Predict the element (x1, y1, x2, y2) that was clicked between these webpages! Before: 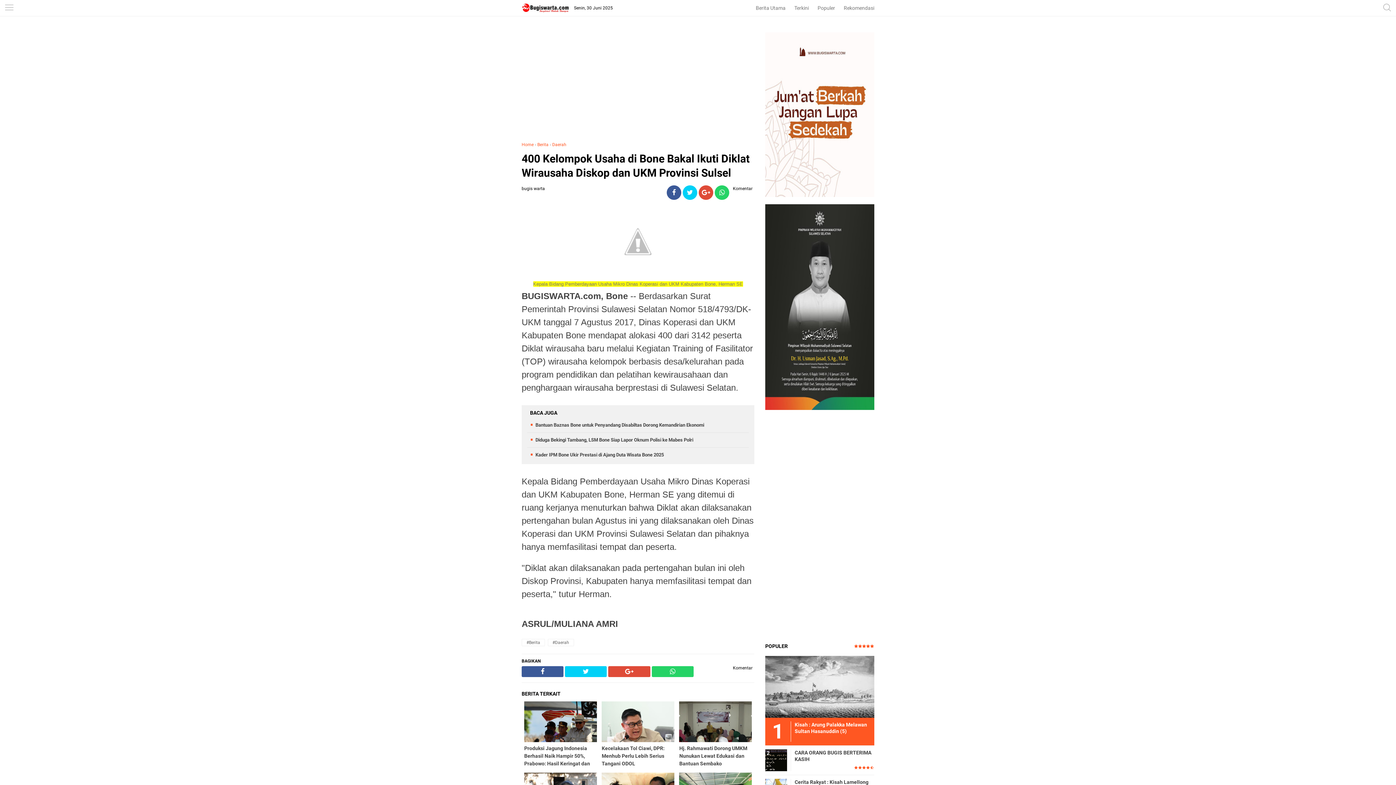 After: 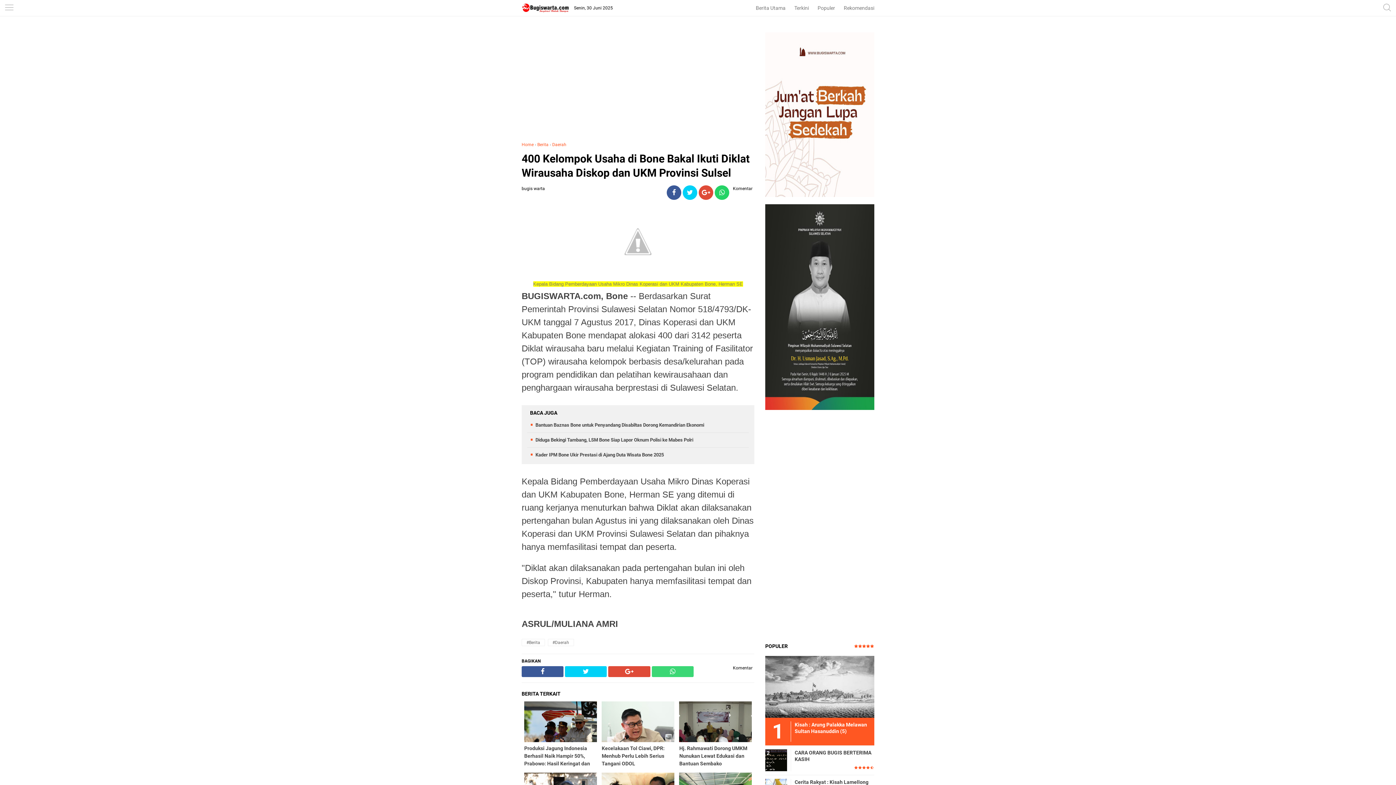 Action: bbox: (651, 668, 693, 675)